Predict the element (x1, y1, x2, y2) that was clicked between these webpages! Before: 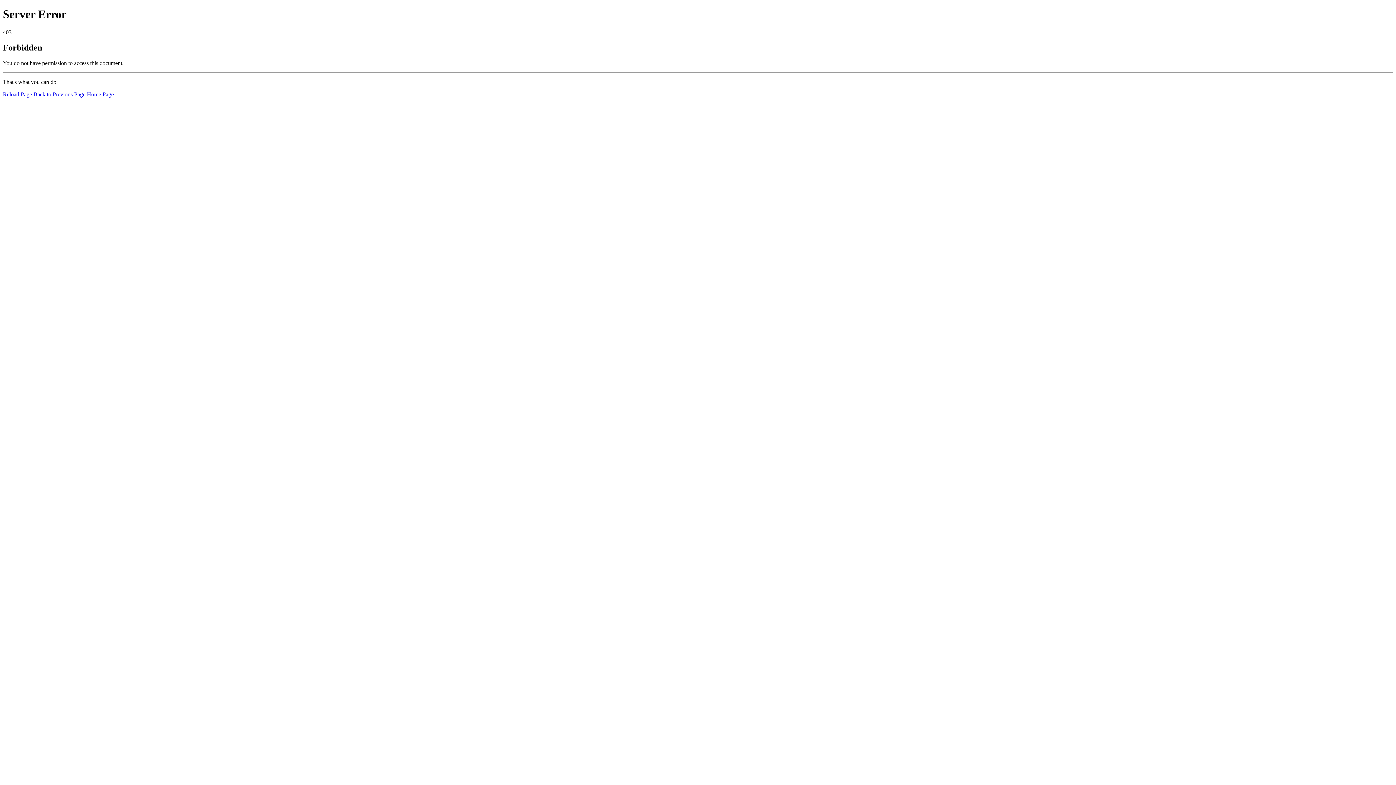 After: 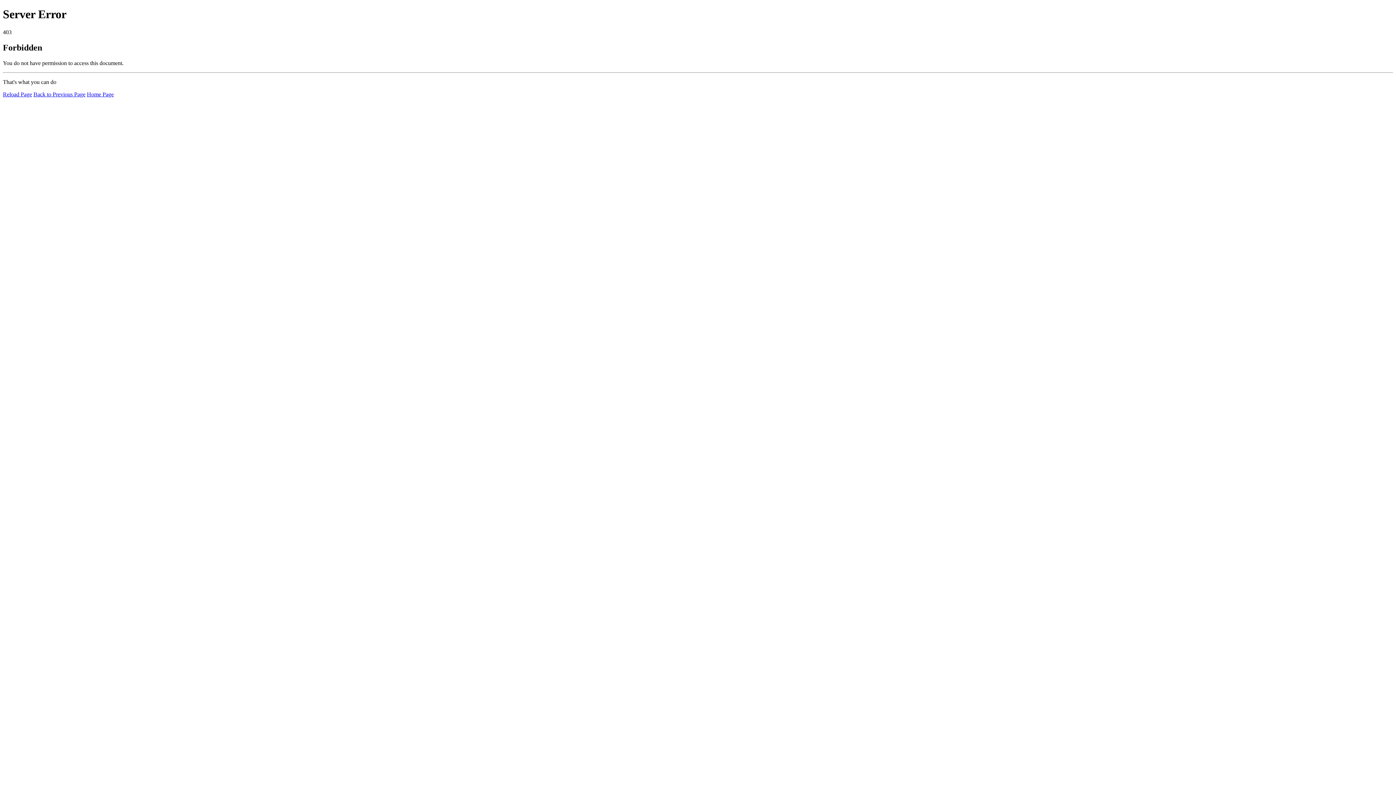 Action: bbox: (2, 91, 32, 97) label: Reload Page